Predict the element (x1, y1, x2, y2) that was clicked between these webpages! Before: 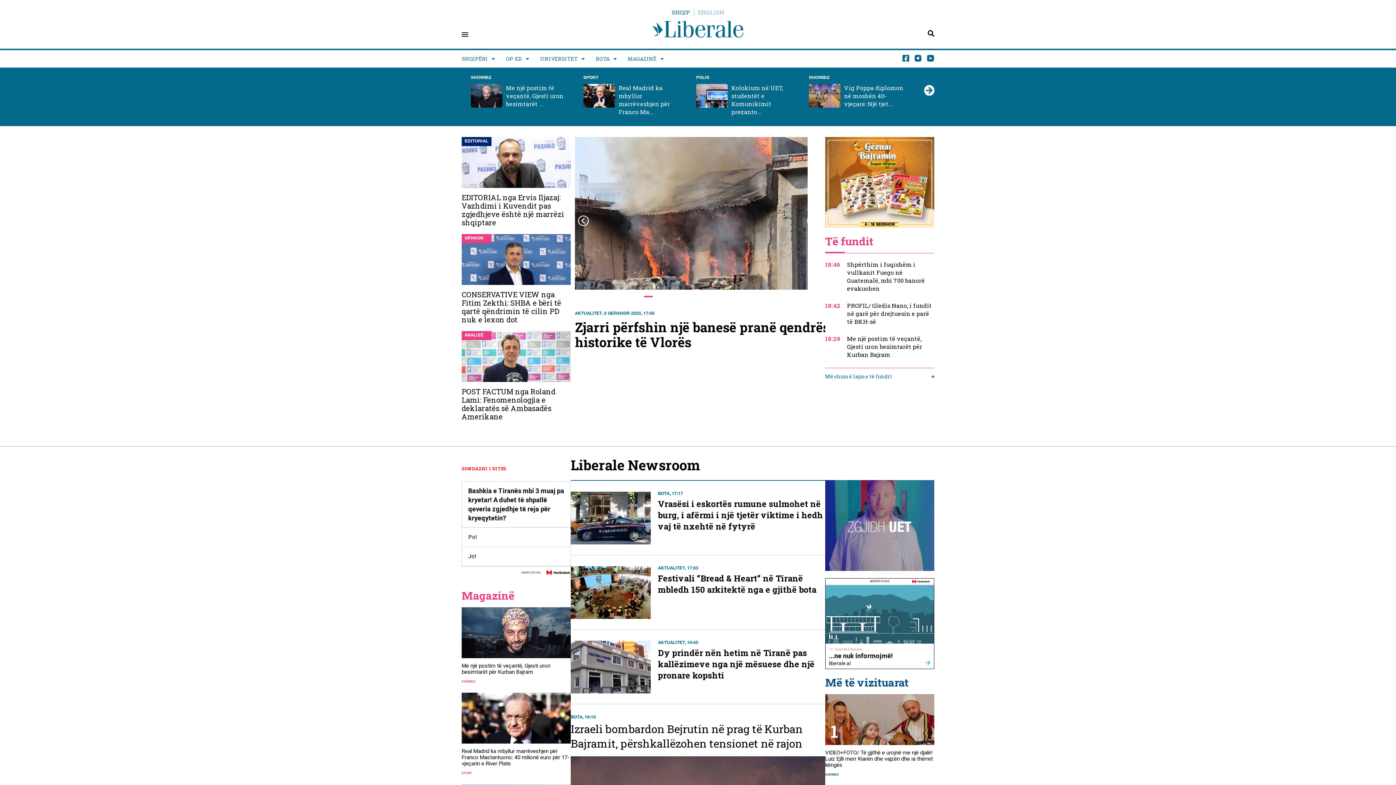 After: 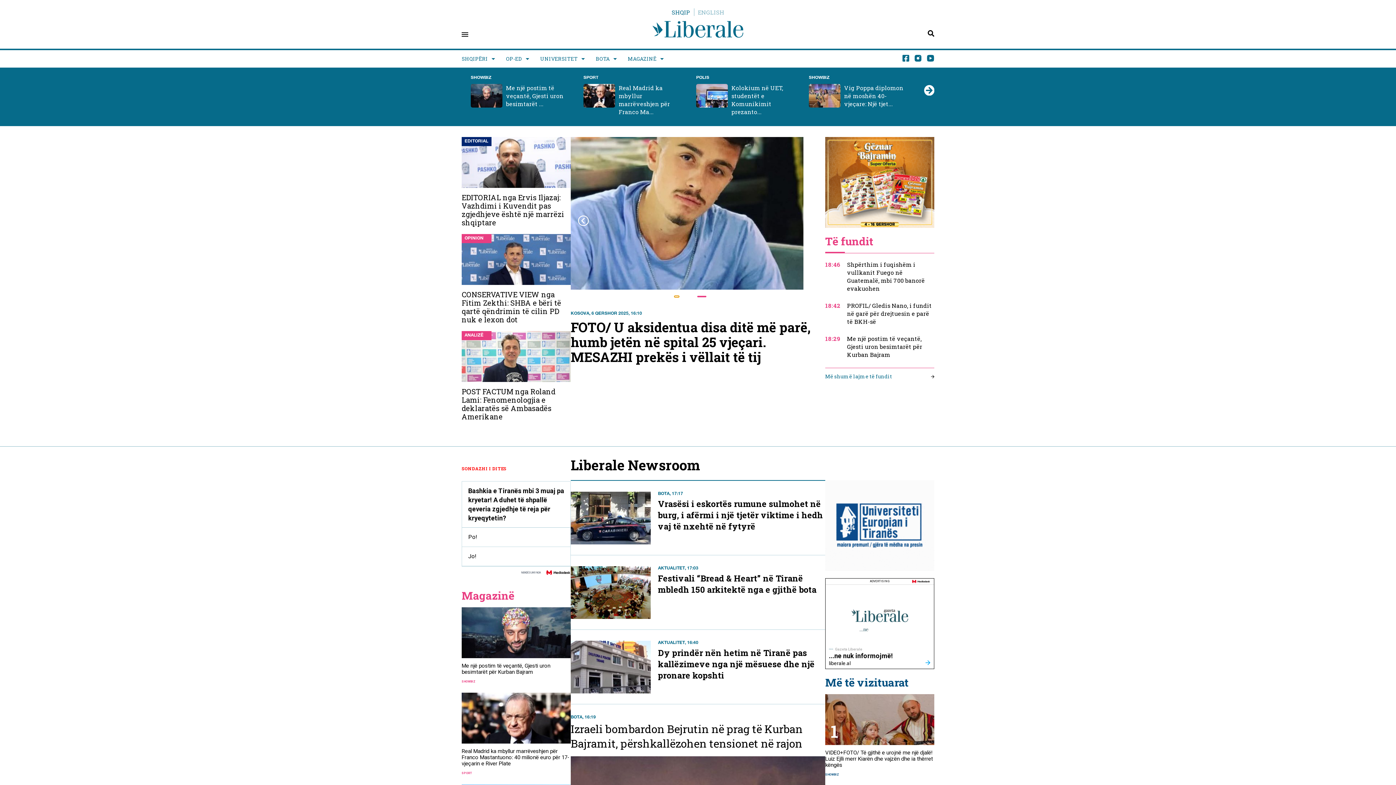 Action: bbox: (678, 295, 683, 297) label: Go to slide 8